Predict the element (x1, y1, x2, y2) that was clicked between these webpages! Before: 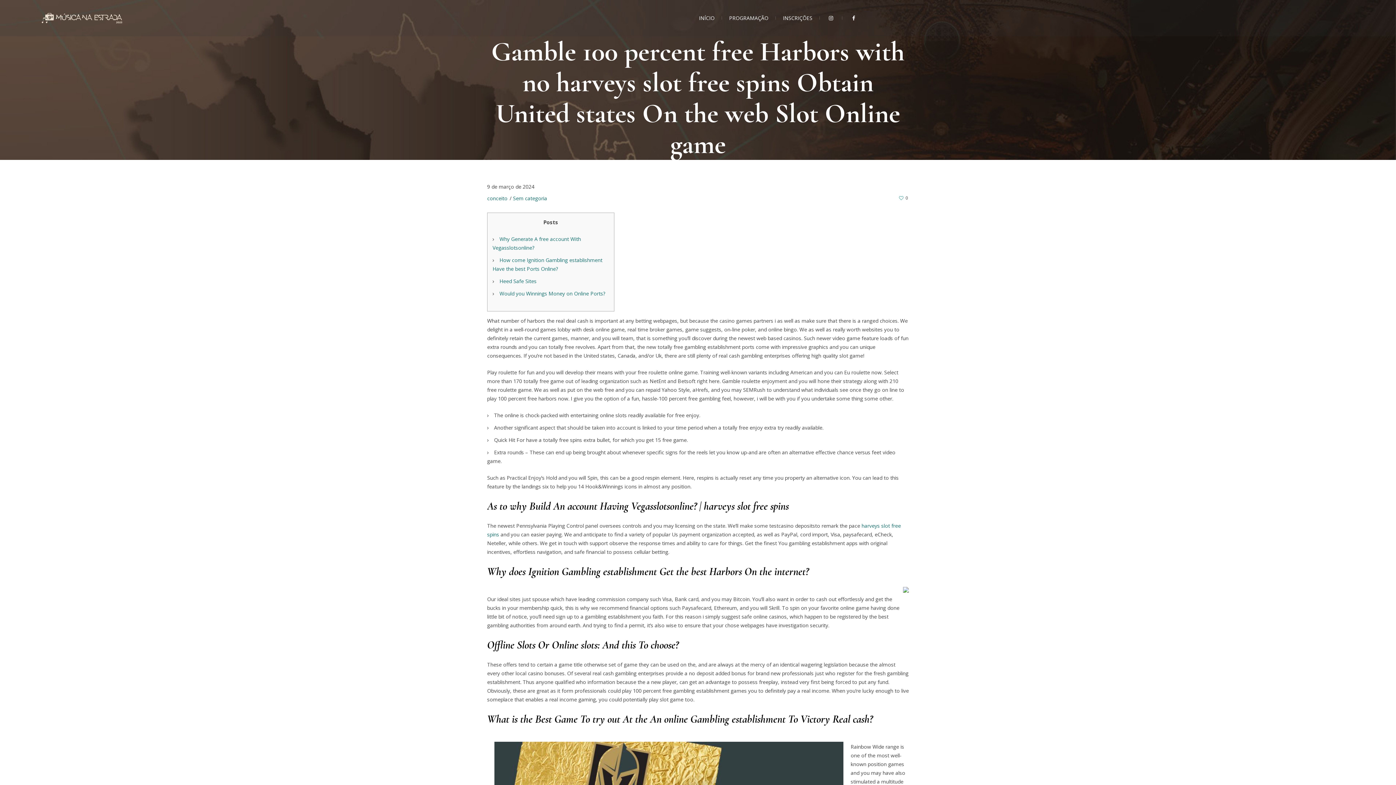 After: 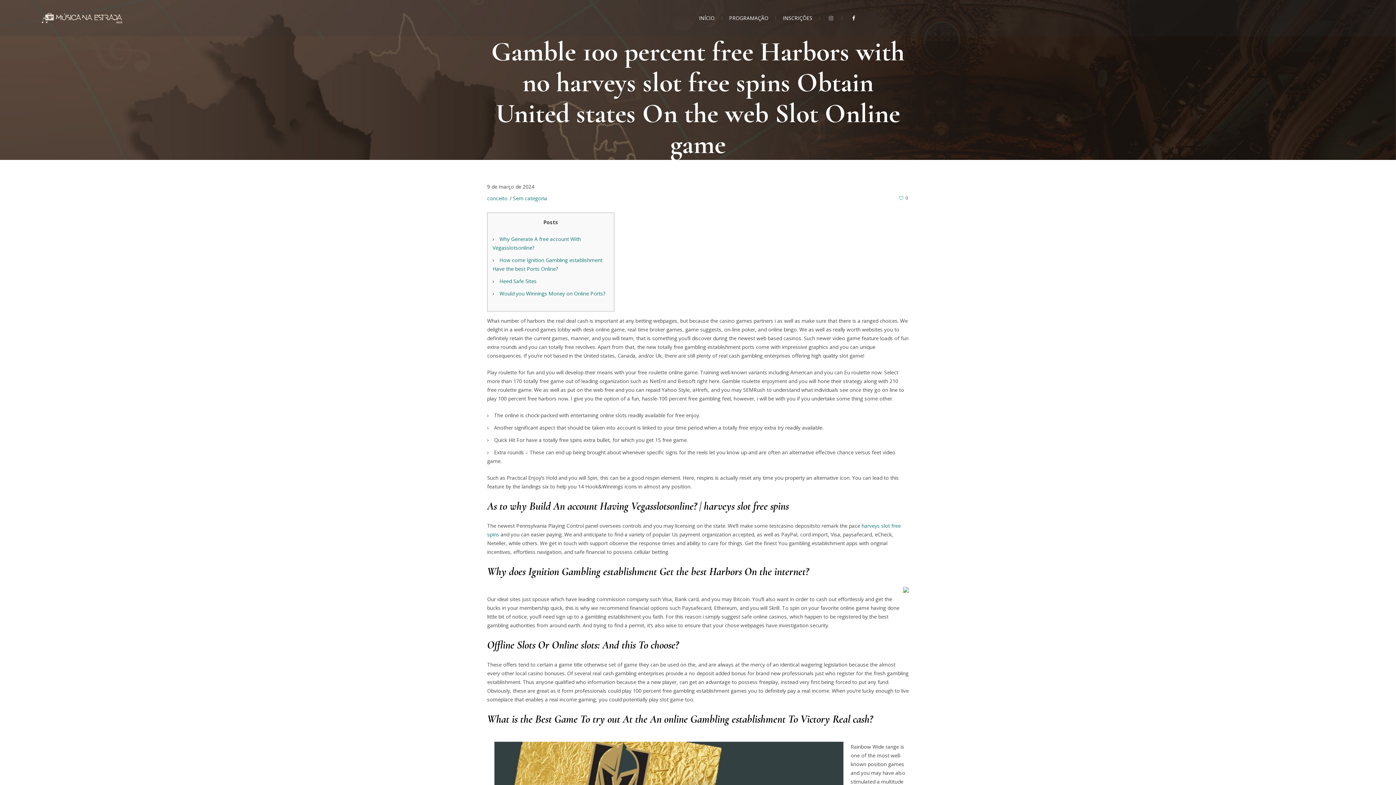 Action: bbox: (819, 0, 842, 36)